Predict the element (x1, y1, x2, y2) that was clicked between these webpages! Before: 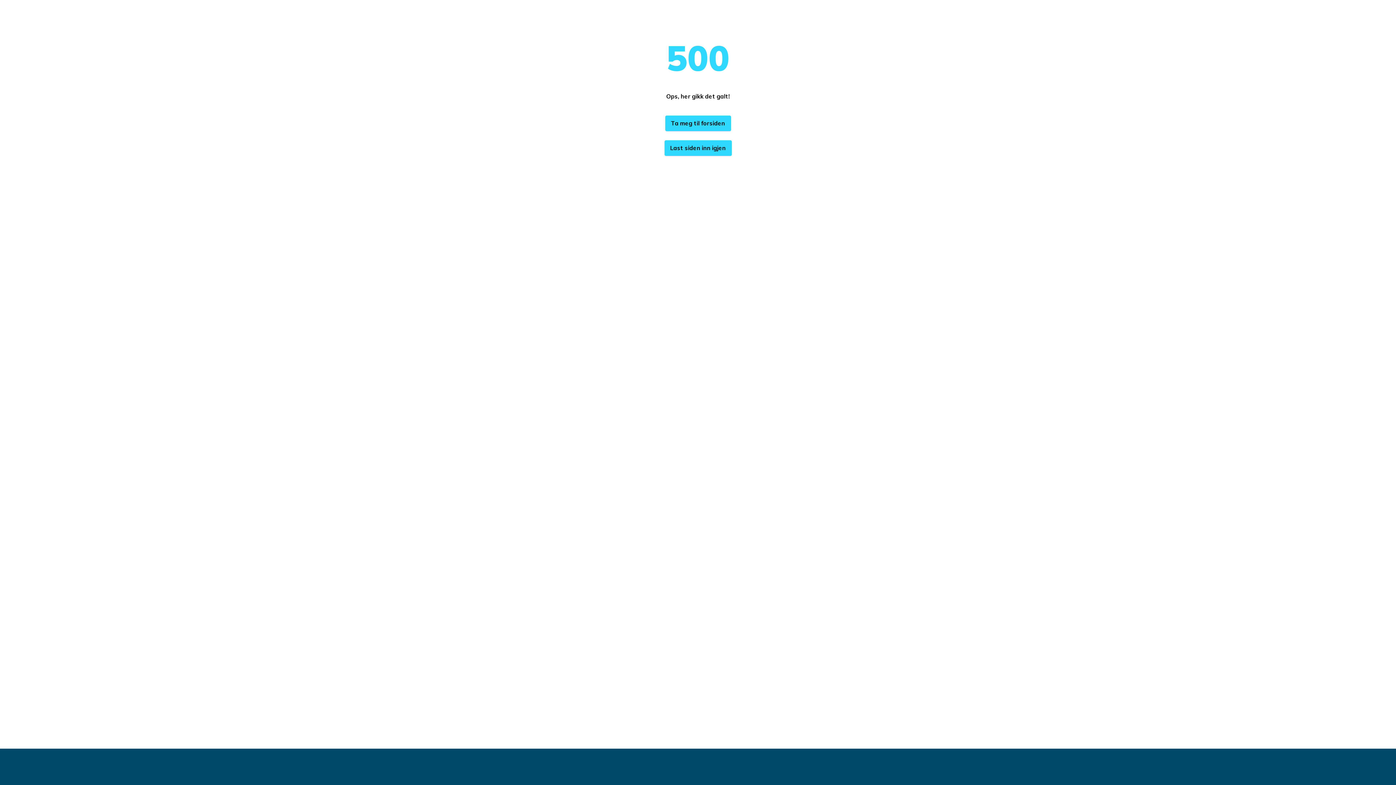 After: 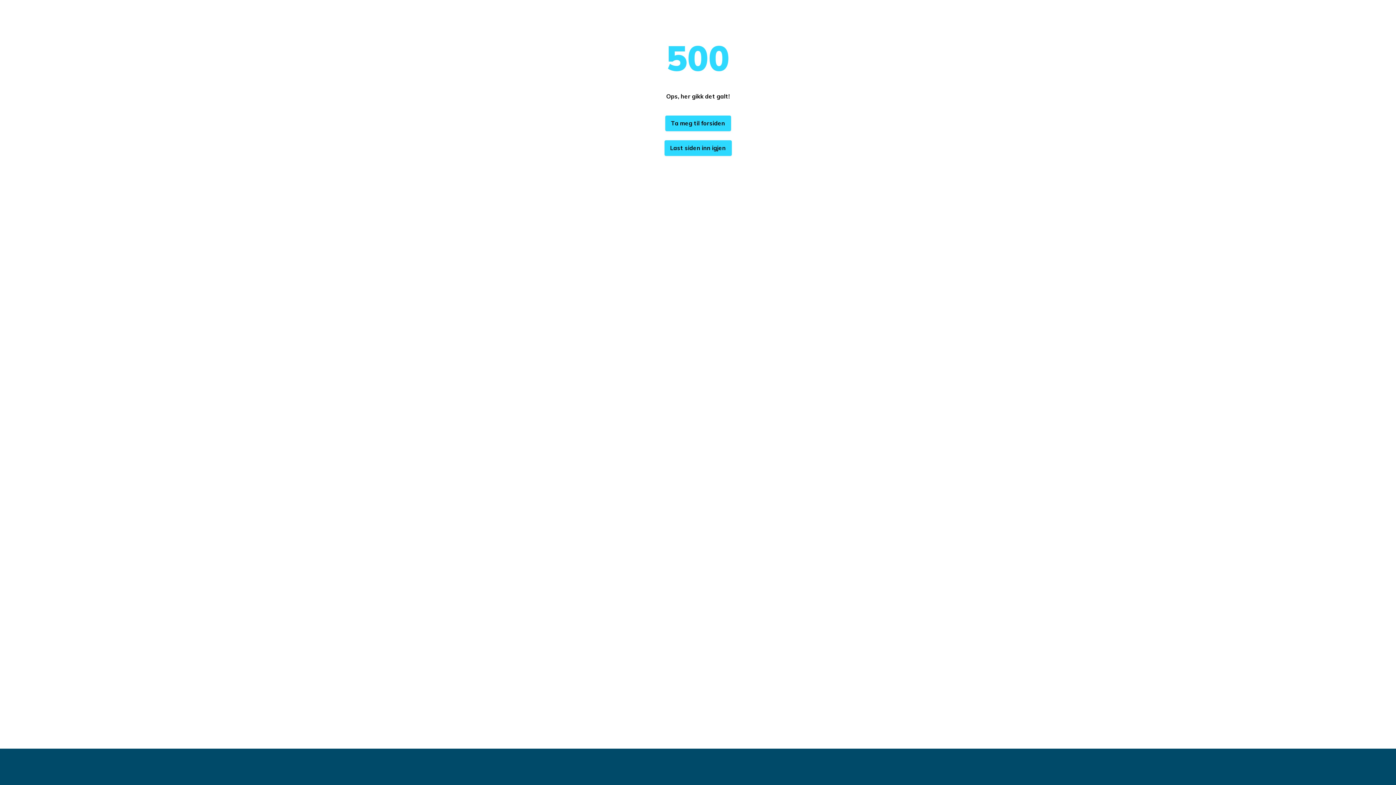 Action: label: Ta meg til forsiden bbox: (665, 115, 731, 131)